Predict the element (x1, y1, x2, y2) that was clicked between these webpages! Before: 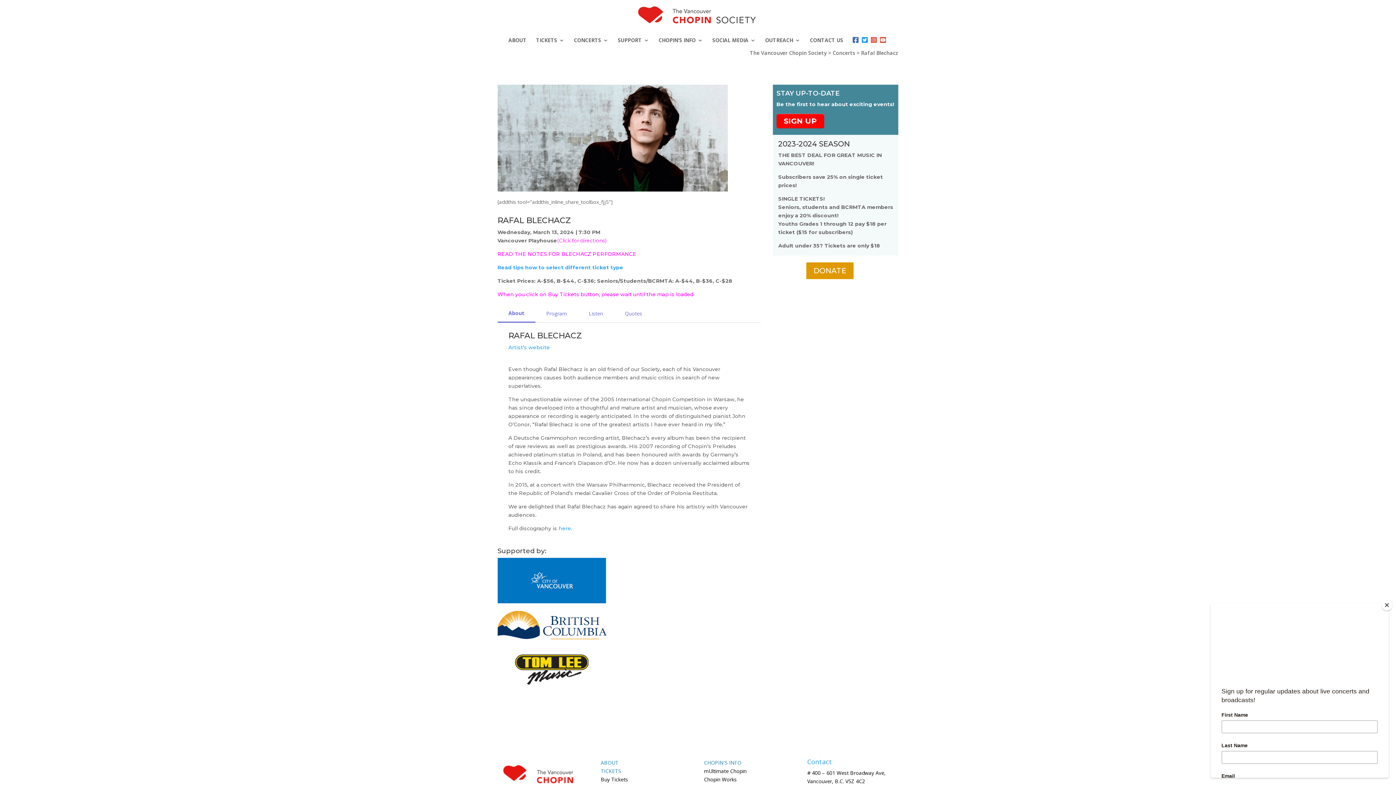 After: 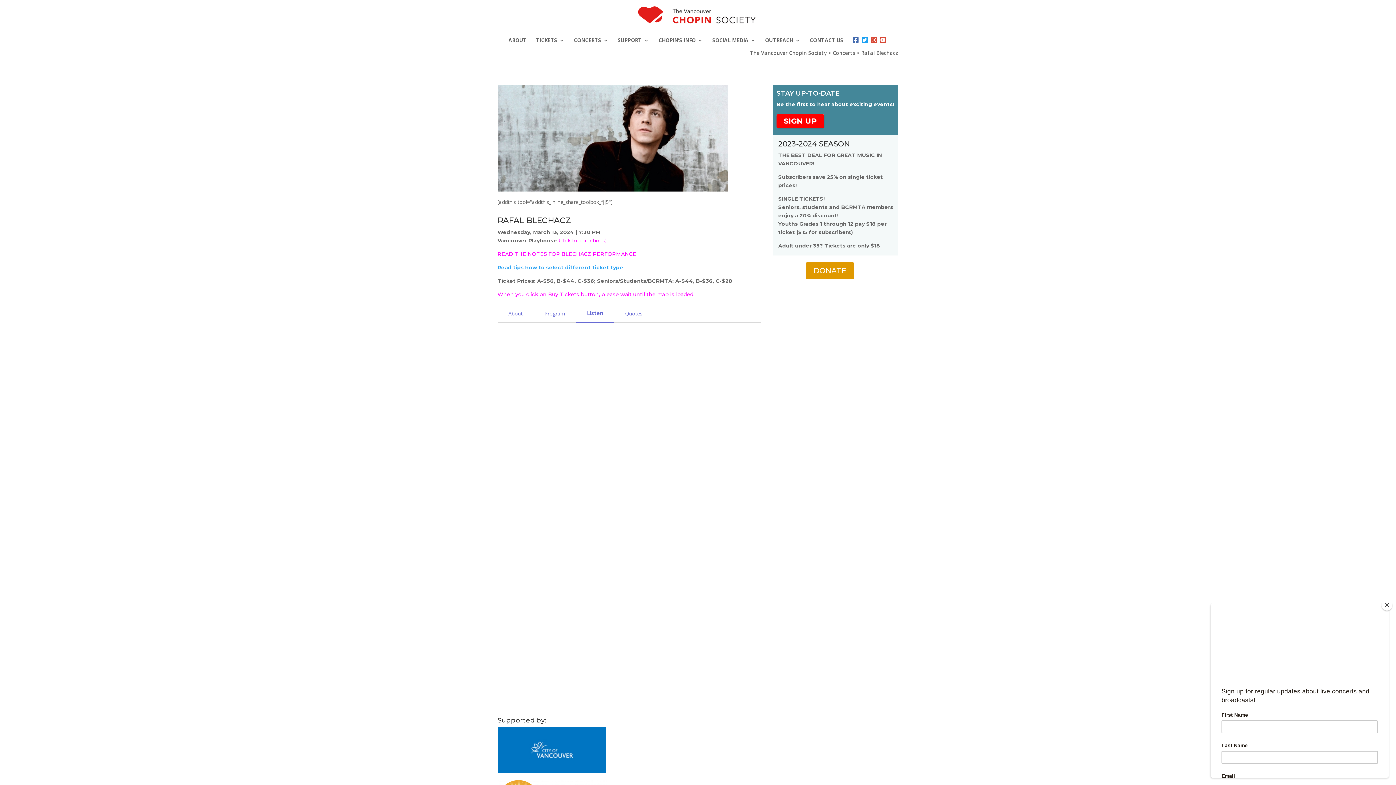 Action: bbox: (578, 307, 614, 320) label: Listen